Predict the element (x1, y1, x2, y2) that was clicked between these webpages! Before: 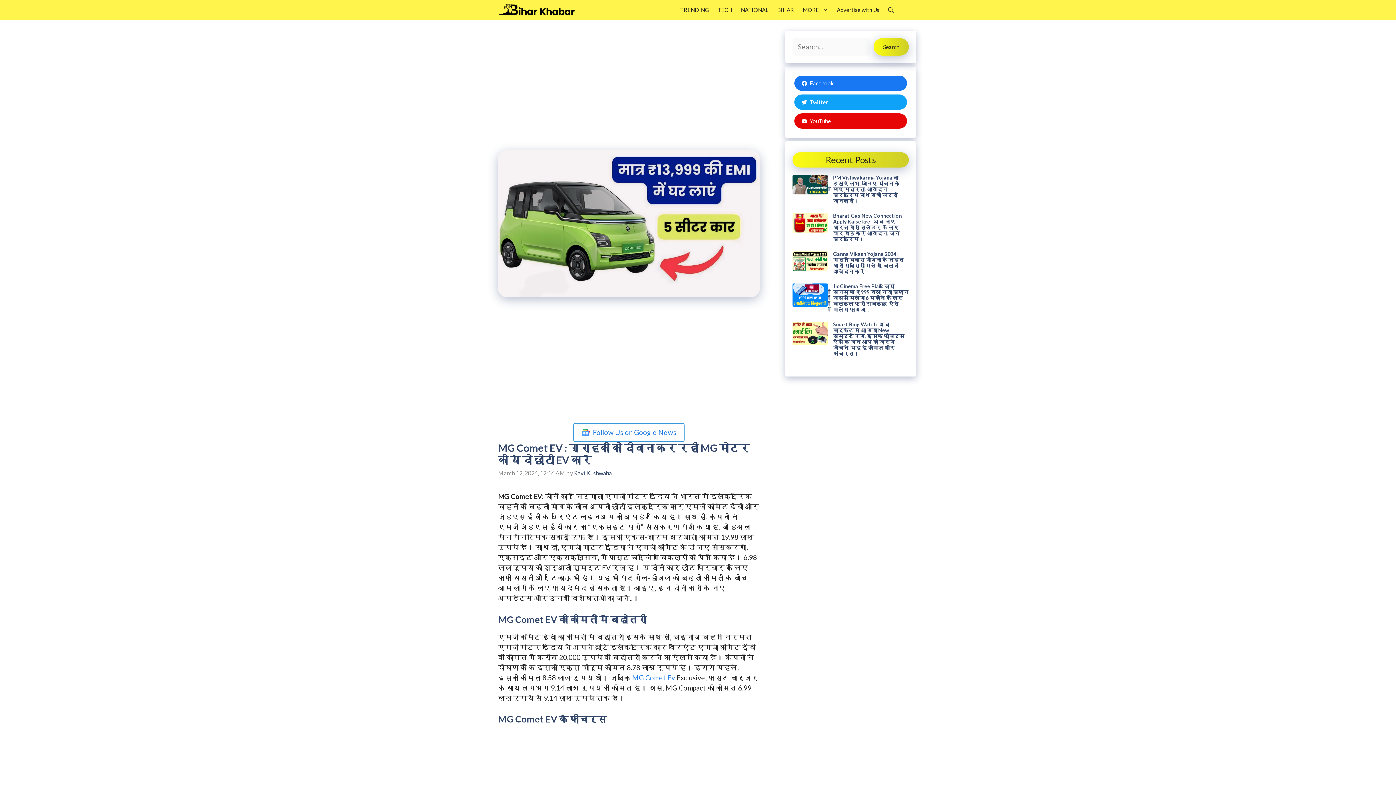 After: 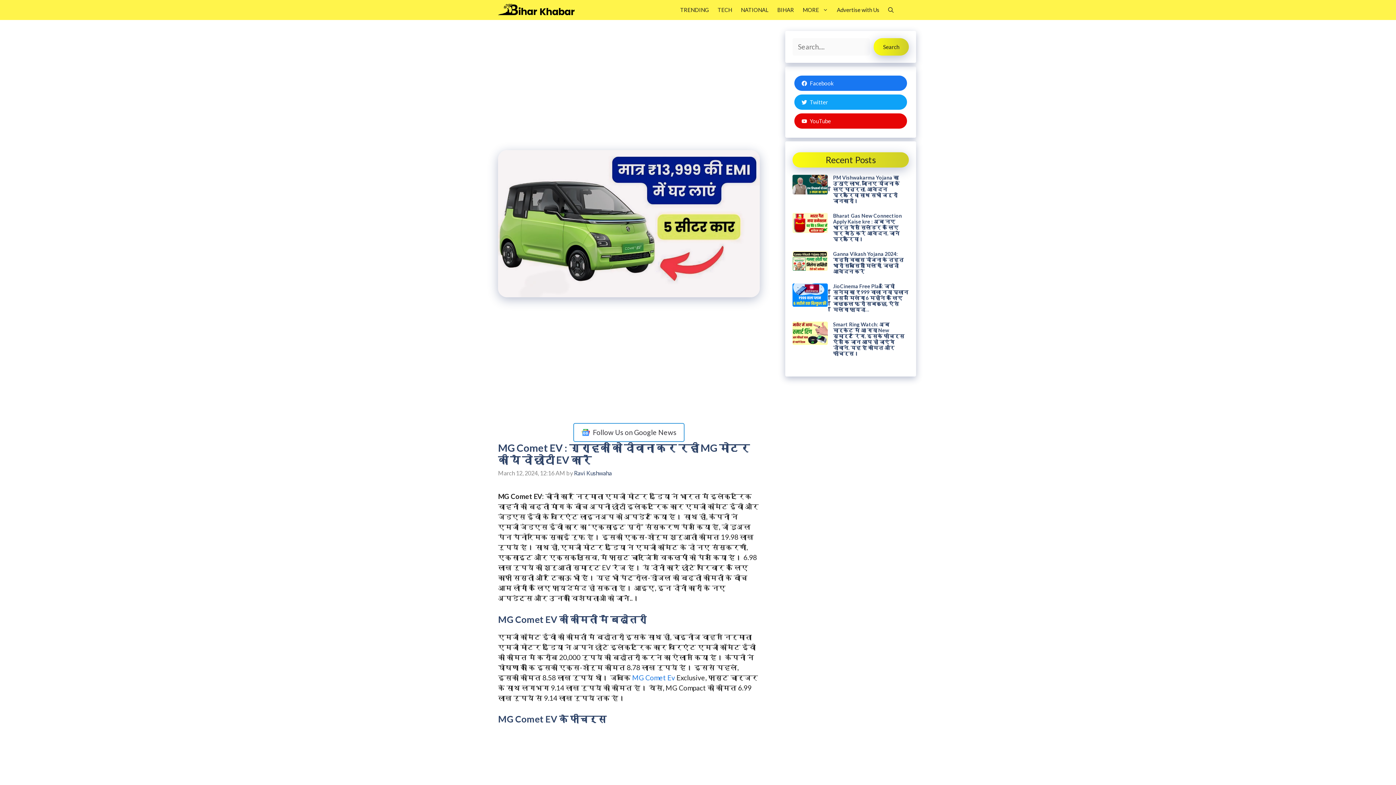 Action: label: Follow Us on Google News bbox: (573, 423, 684, 442)